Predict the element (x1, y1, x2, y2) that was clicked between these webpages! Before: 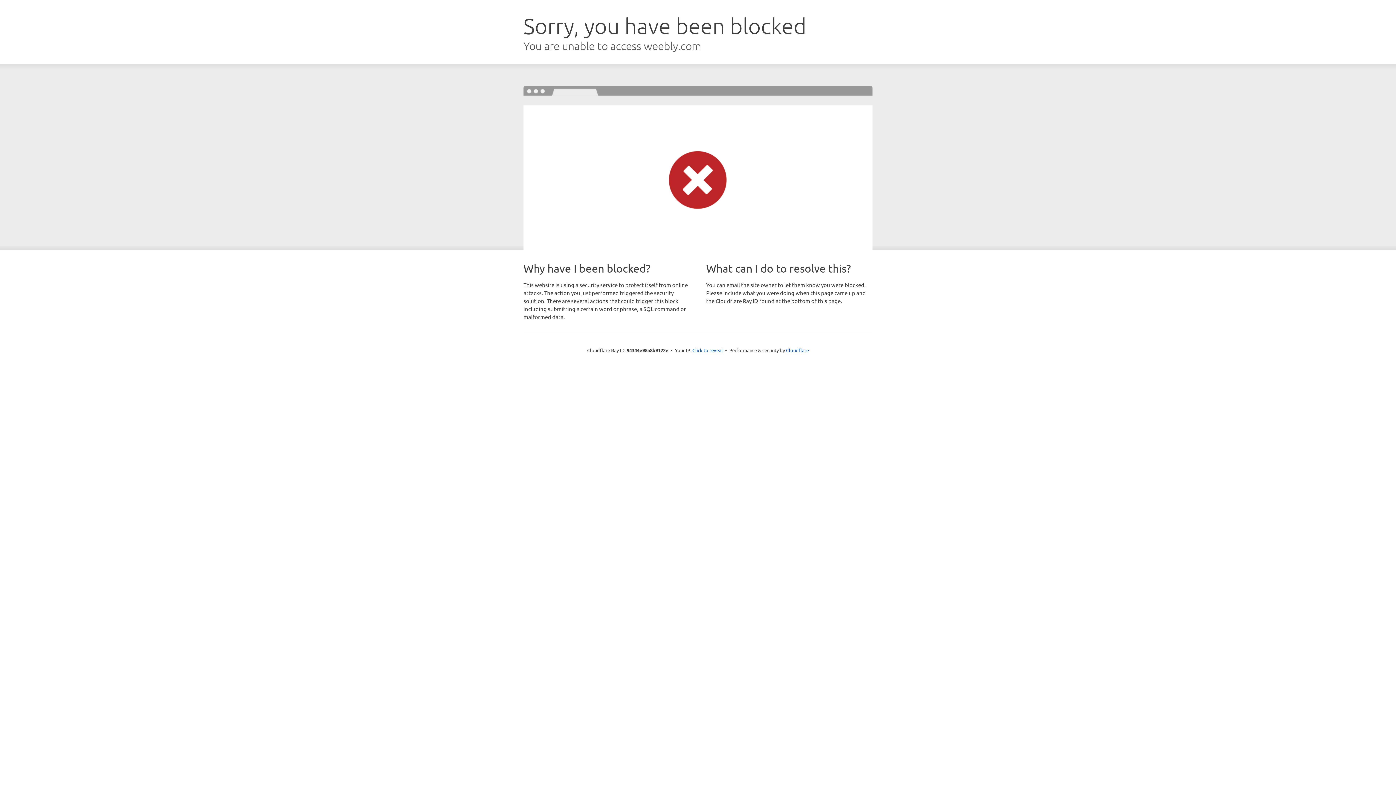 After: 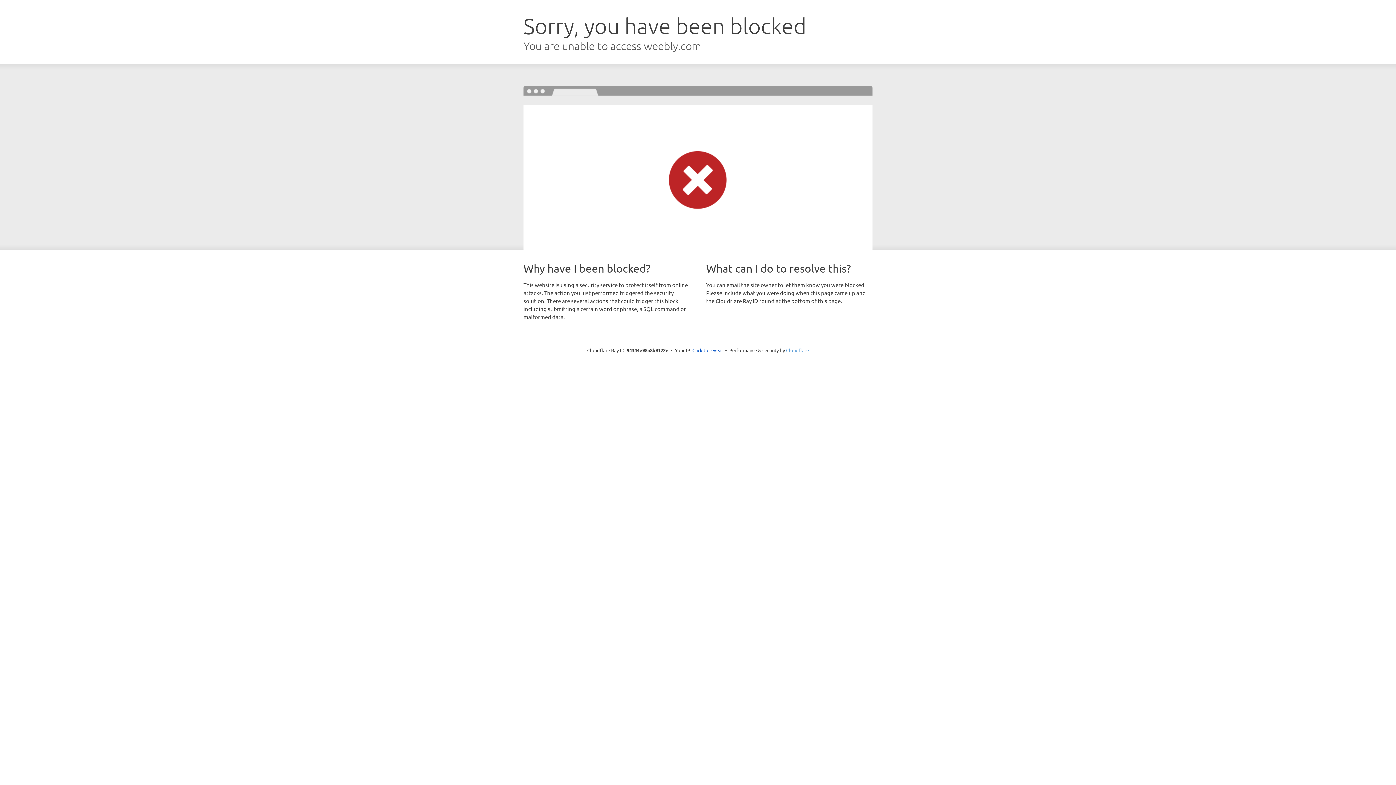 Action: label: Cloudflare bbox: (786, 347, 809, 353)